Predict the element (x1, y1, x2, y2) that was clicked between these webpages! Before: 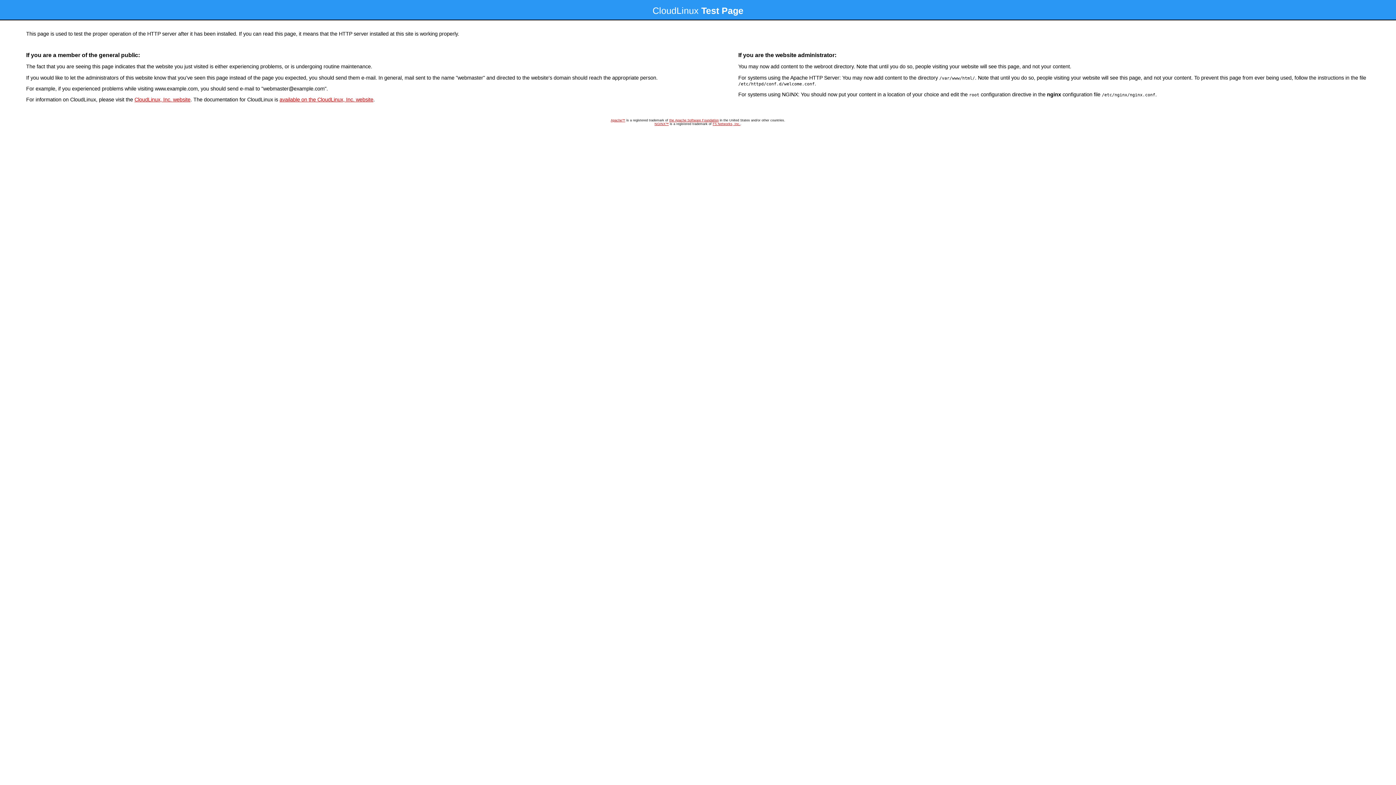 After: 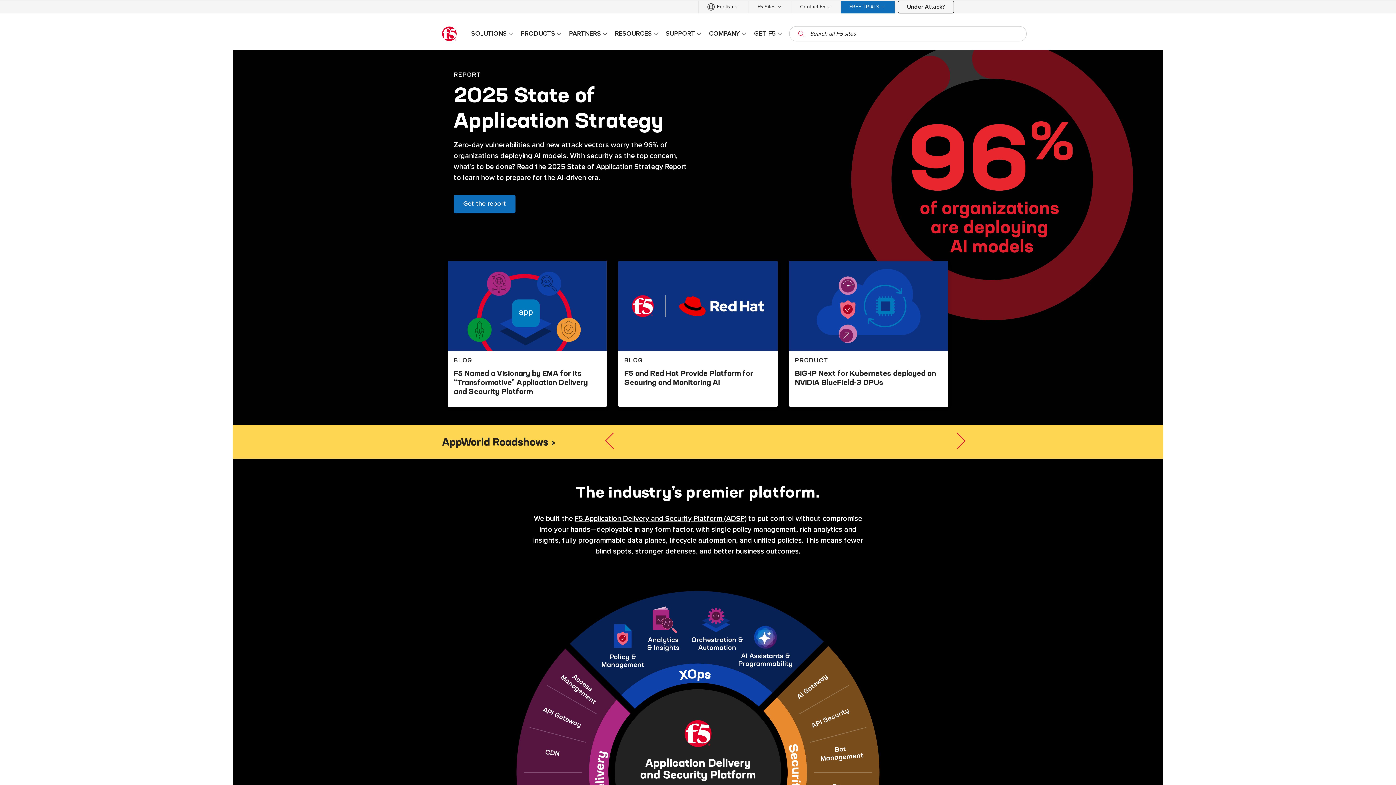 Action: bbox: (712, 122, 740, 125) label: F5 Networks, Inc.